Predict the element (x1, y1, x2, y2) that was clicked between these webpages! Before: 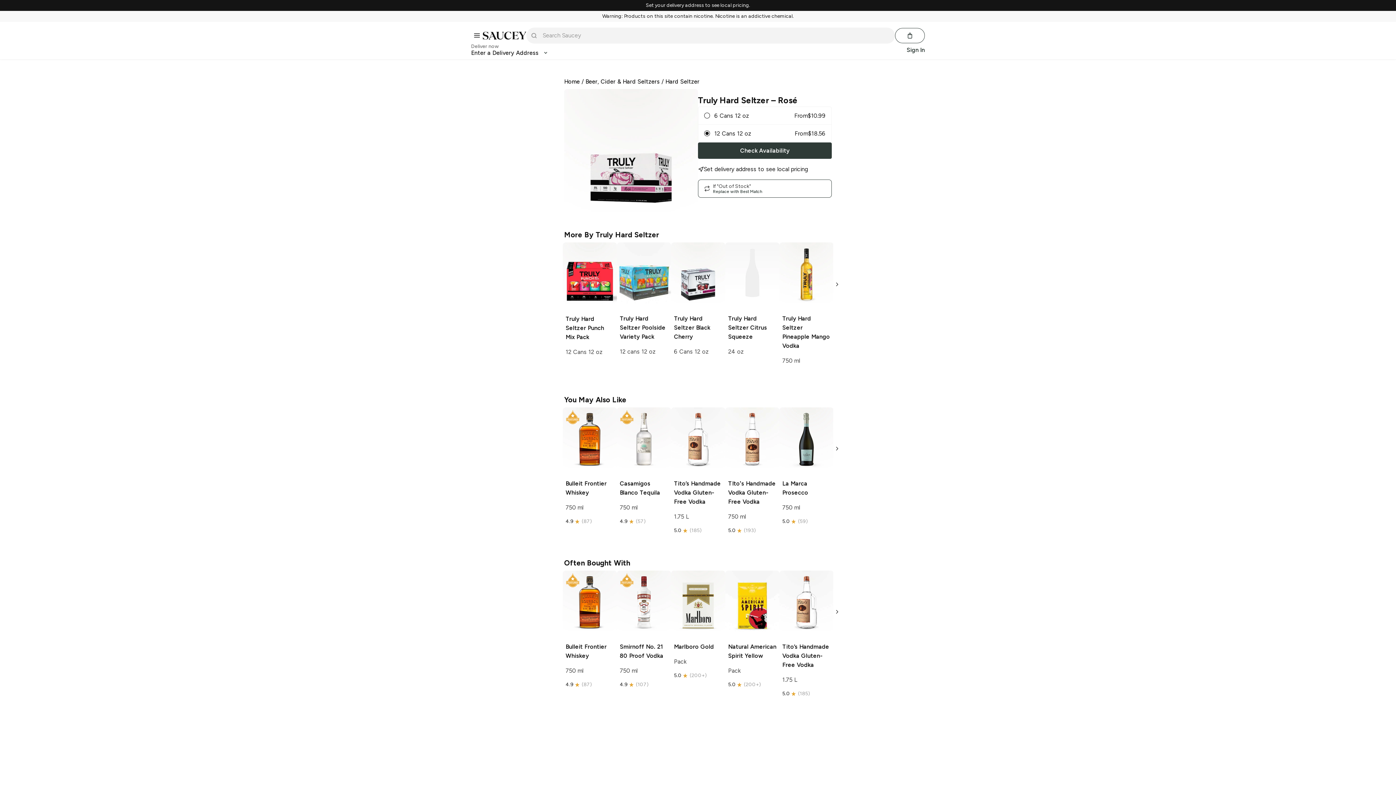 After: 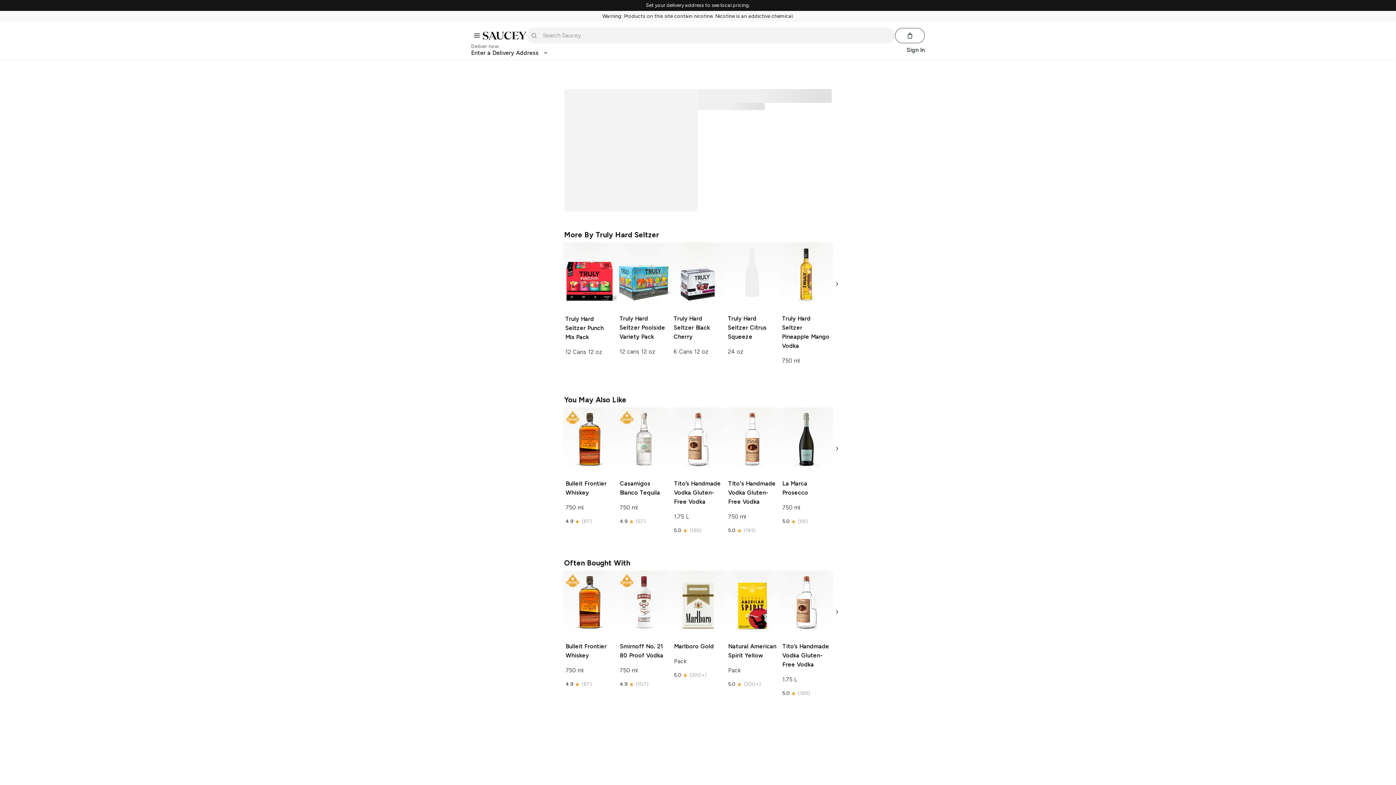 Action: label: Truly Hard Seltzer Pineapple Mango Vodka

750 ml bbox: (779, 242, 833, 374)